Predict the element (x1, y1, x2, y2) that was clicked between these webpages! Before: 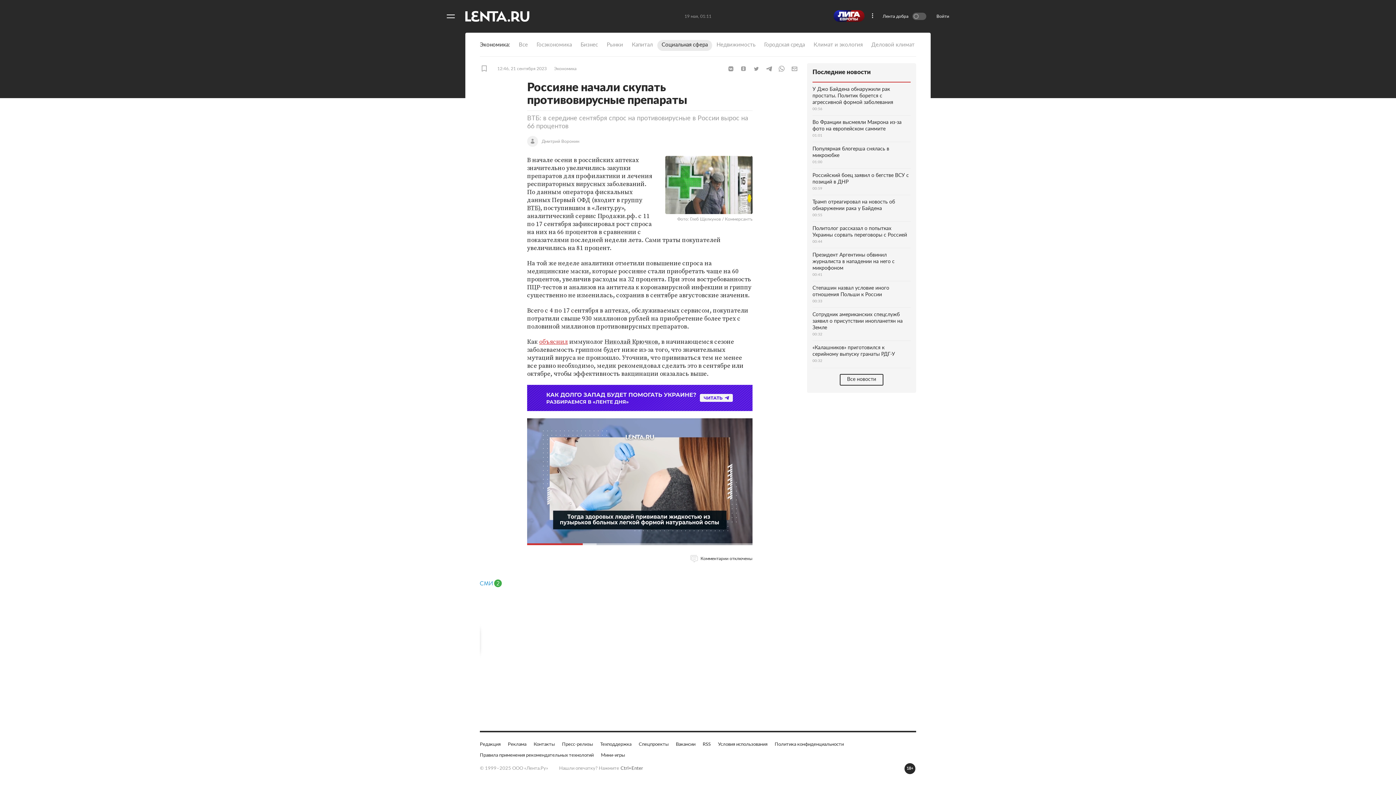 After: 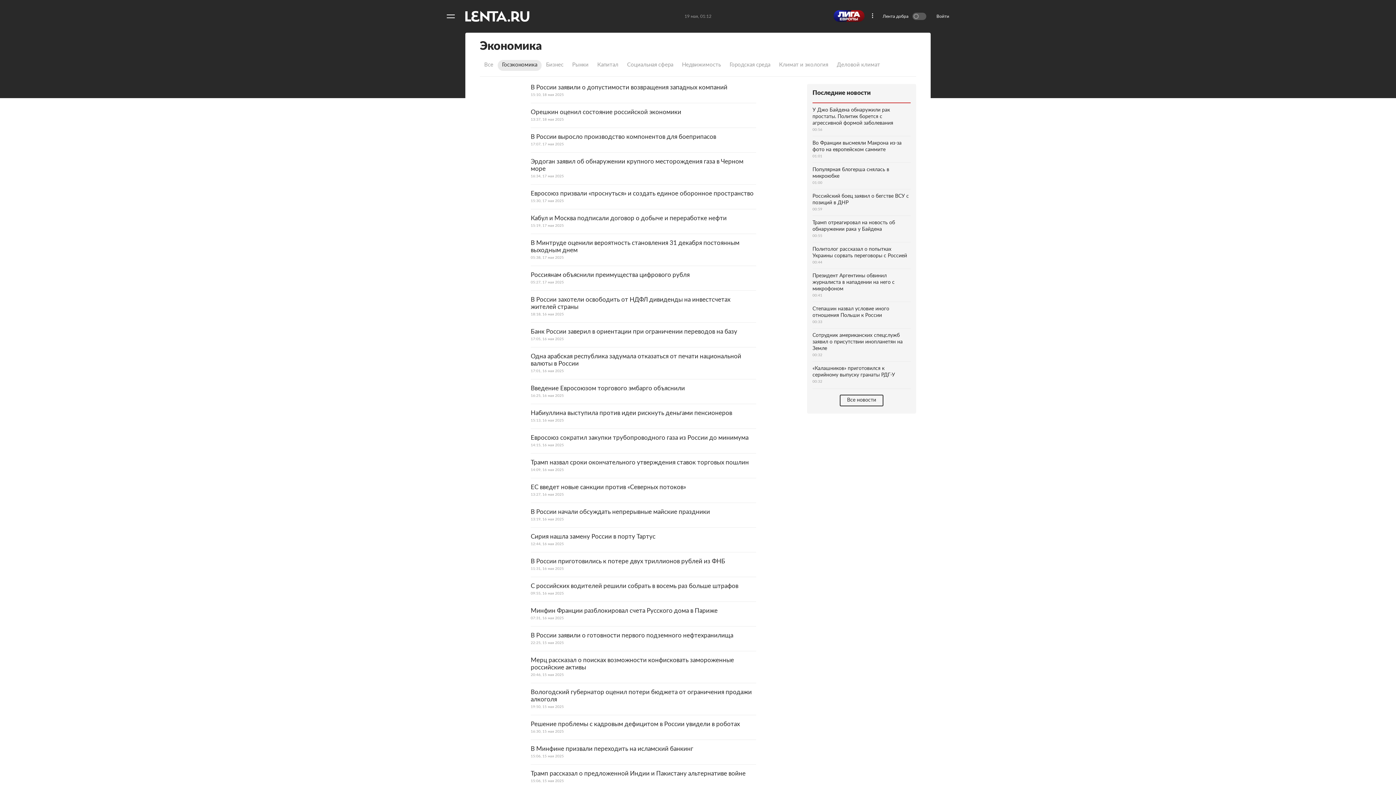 Action: label: Госэкономика bbox: (532, 40, 576, 50)